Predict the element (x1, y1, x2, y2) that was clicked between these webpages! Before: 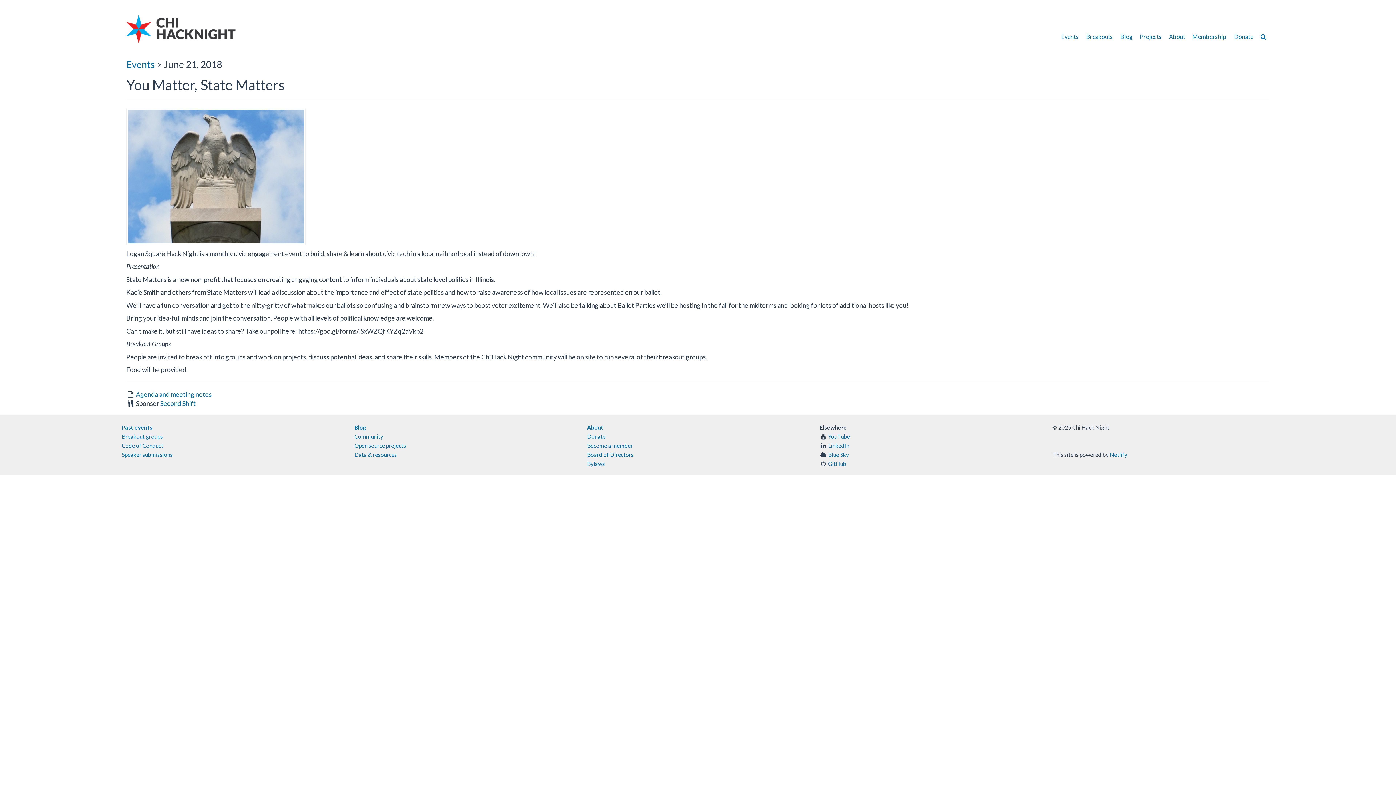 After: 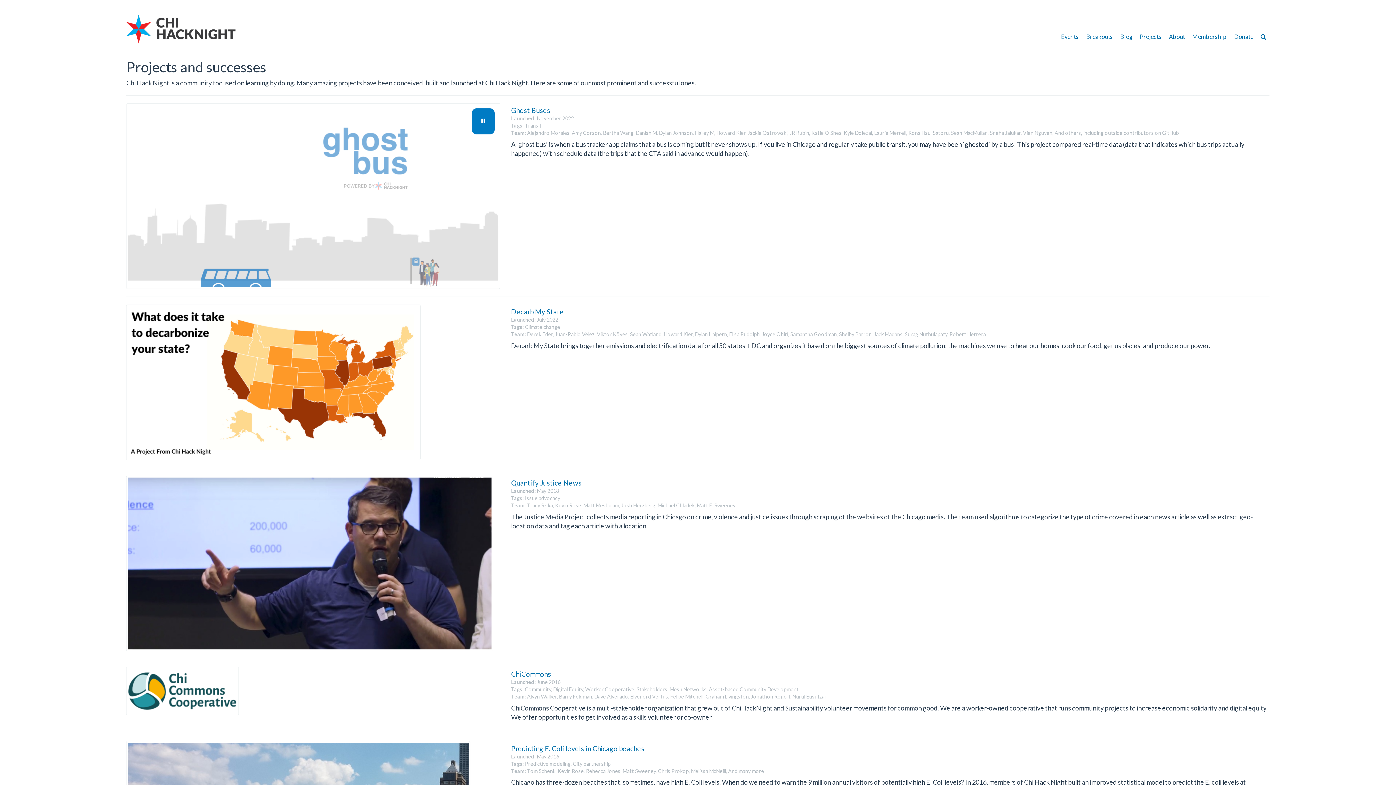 Action: bbox: (1136, 29, 1165, 44) label: Projects